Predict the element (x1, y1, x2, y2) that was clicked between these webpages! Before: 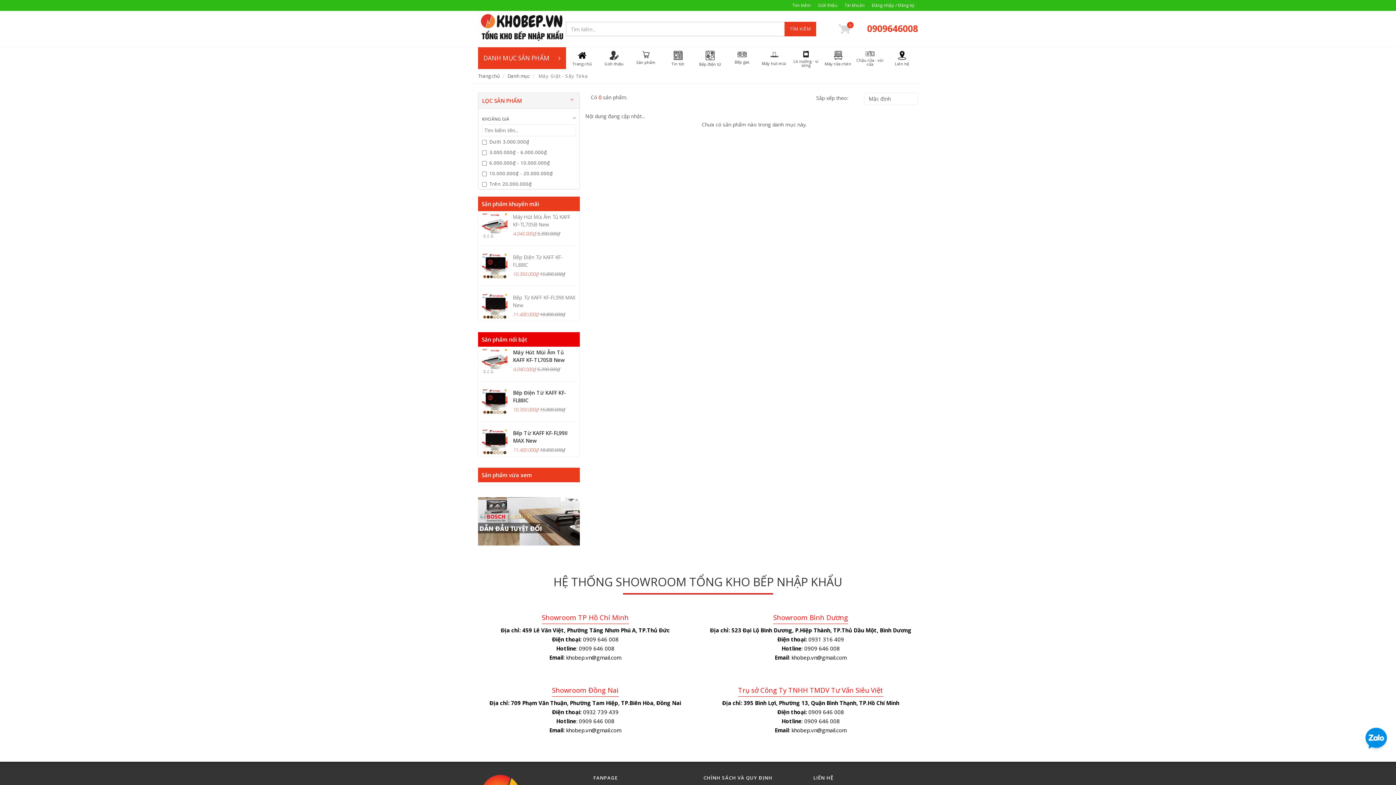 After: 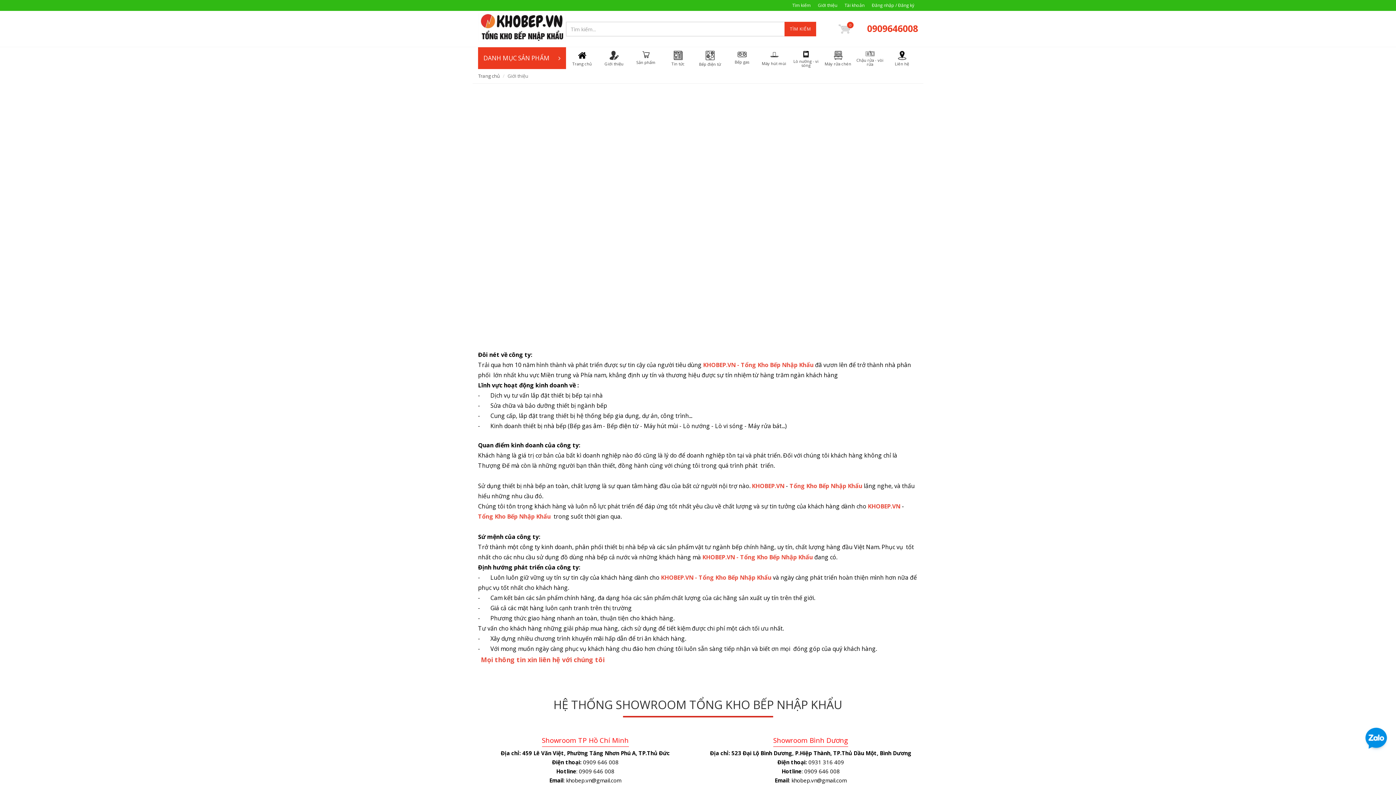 Action: label: Giới thiệu bbox: (598, 47, 630, 69)